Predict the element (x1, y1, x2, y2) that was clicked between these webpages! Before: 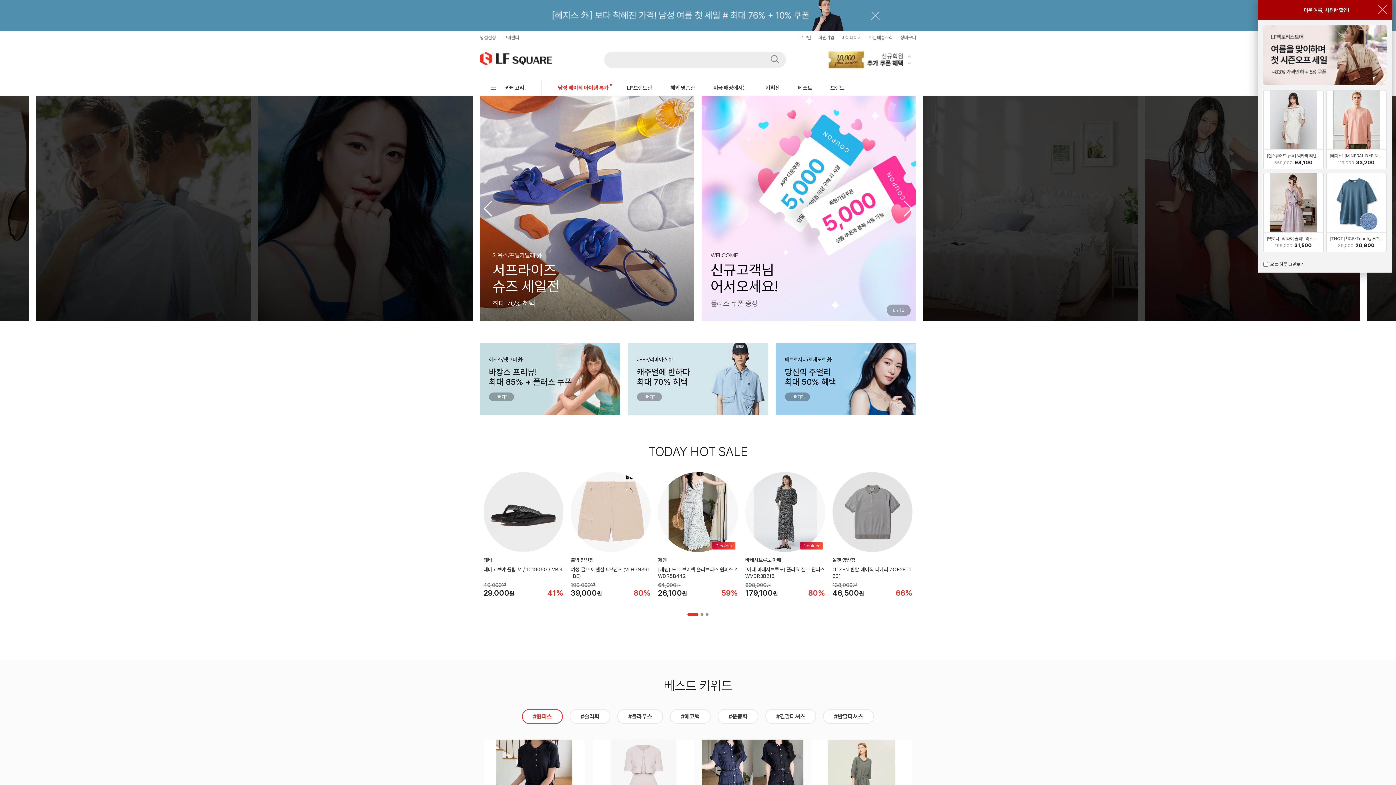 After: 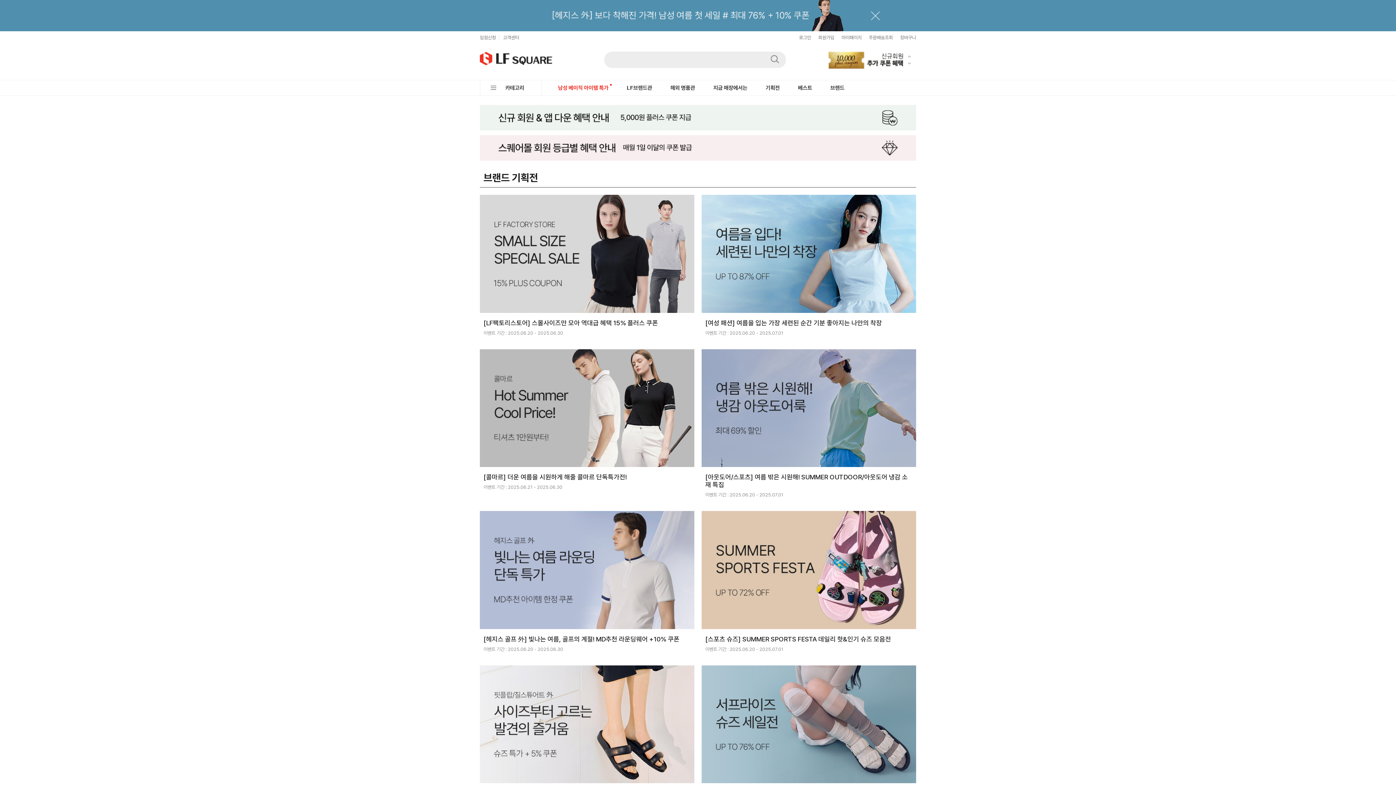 Action: label: 기획전 bbox: (765, 80, 780, 95)